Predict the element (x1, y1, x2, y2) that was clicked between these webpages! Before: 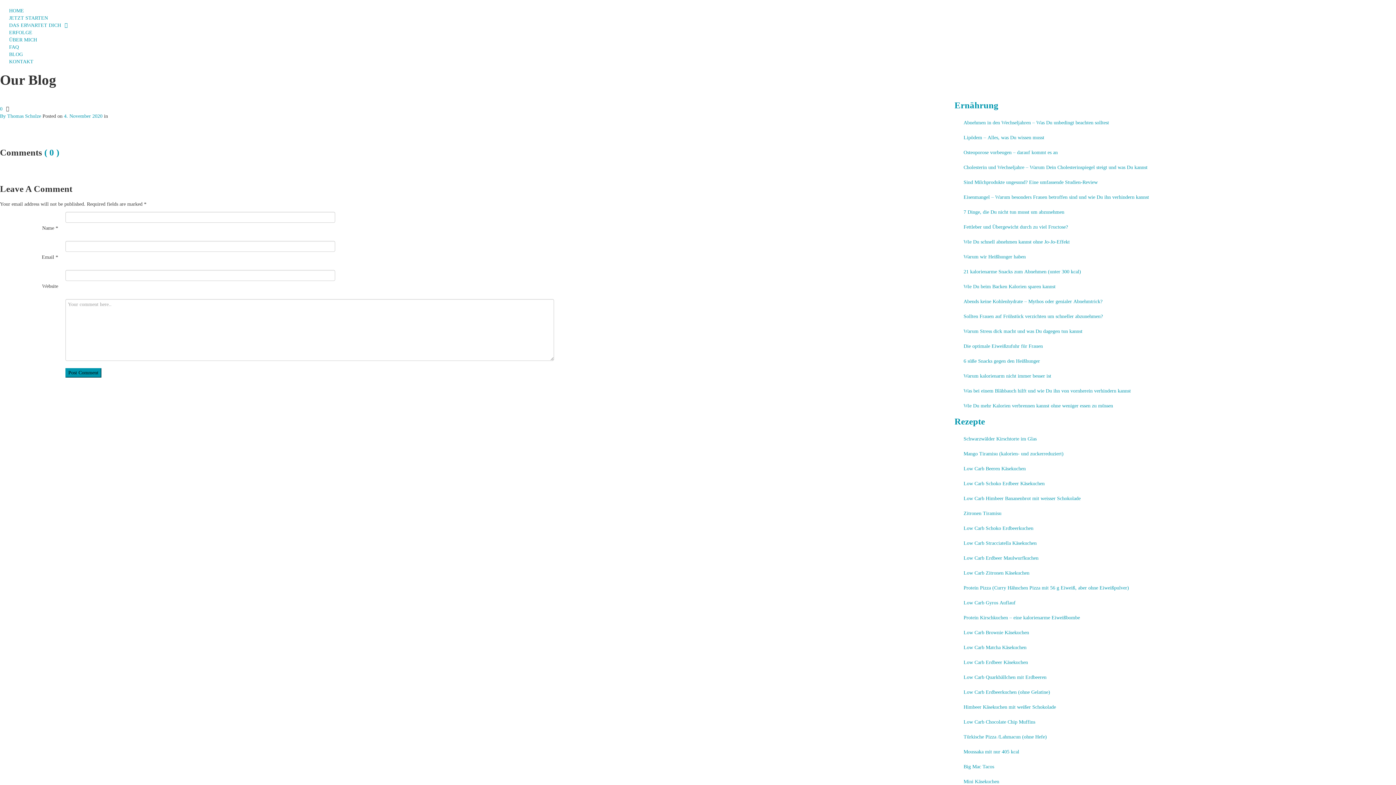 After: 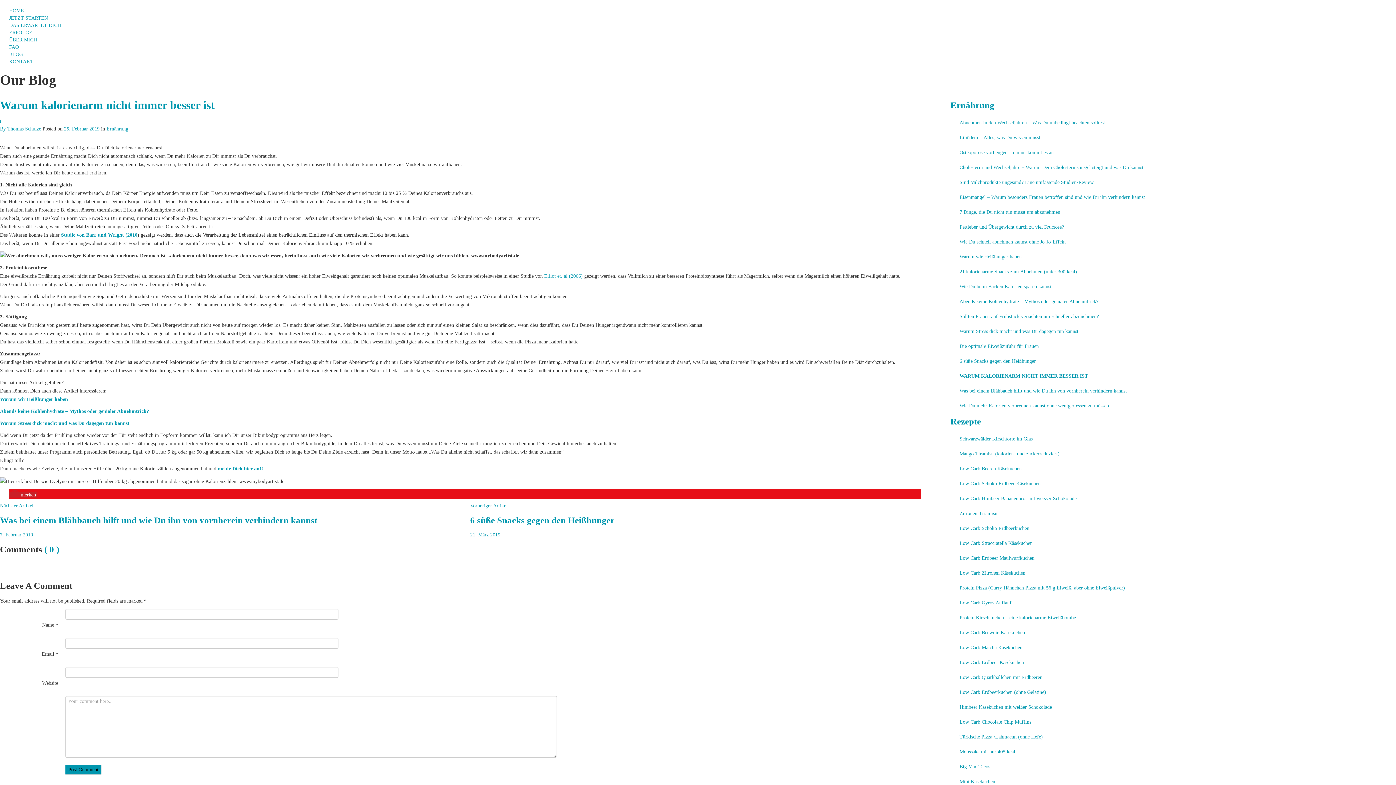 Action: label: Warum kalorienarm nicht immer besser ist bbox: (963, 372, 1396, 380)